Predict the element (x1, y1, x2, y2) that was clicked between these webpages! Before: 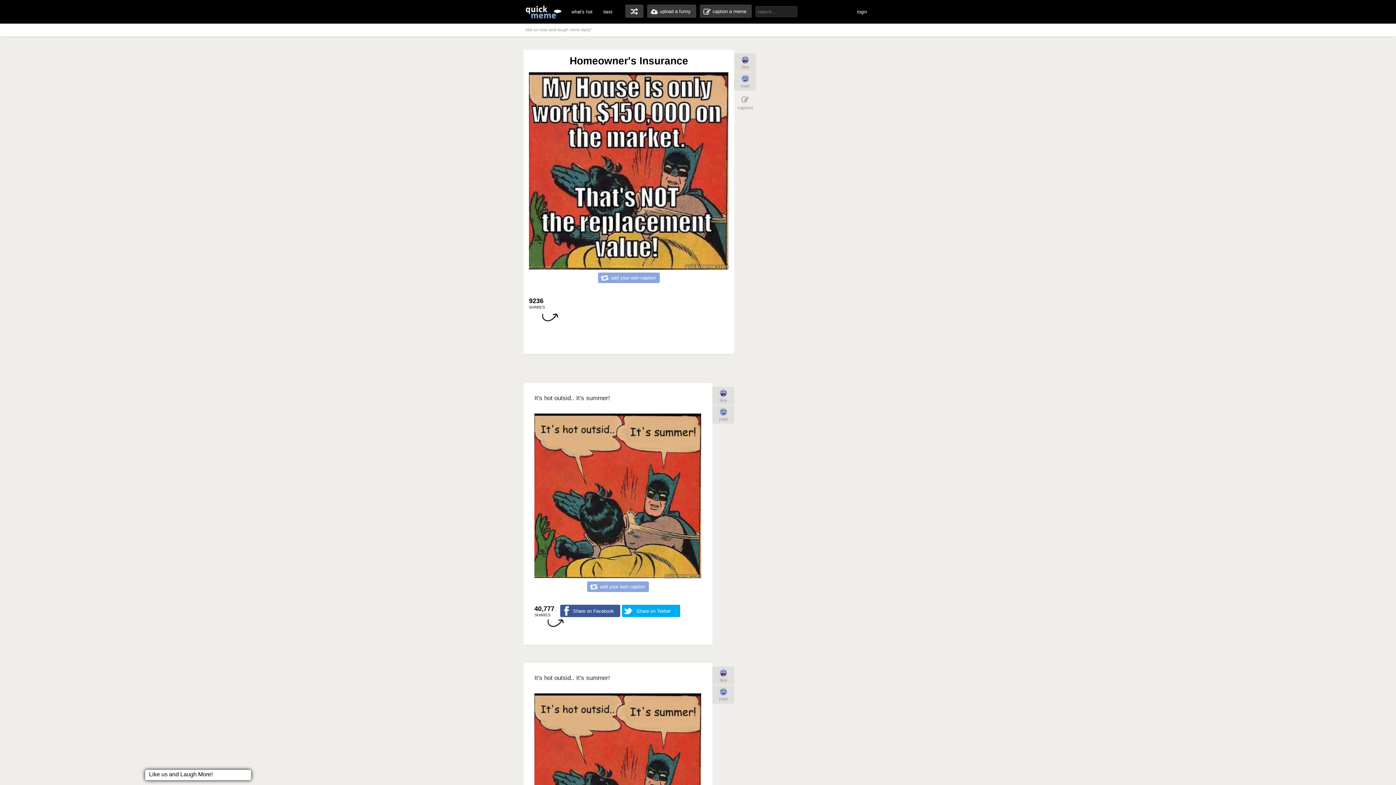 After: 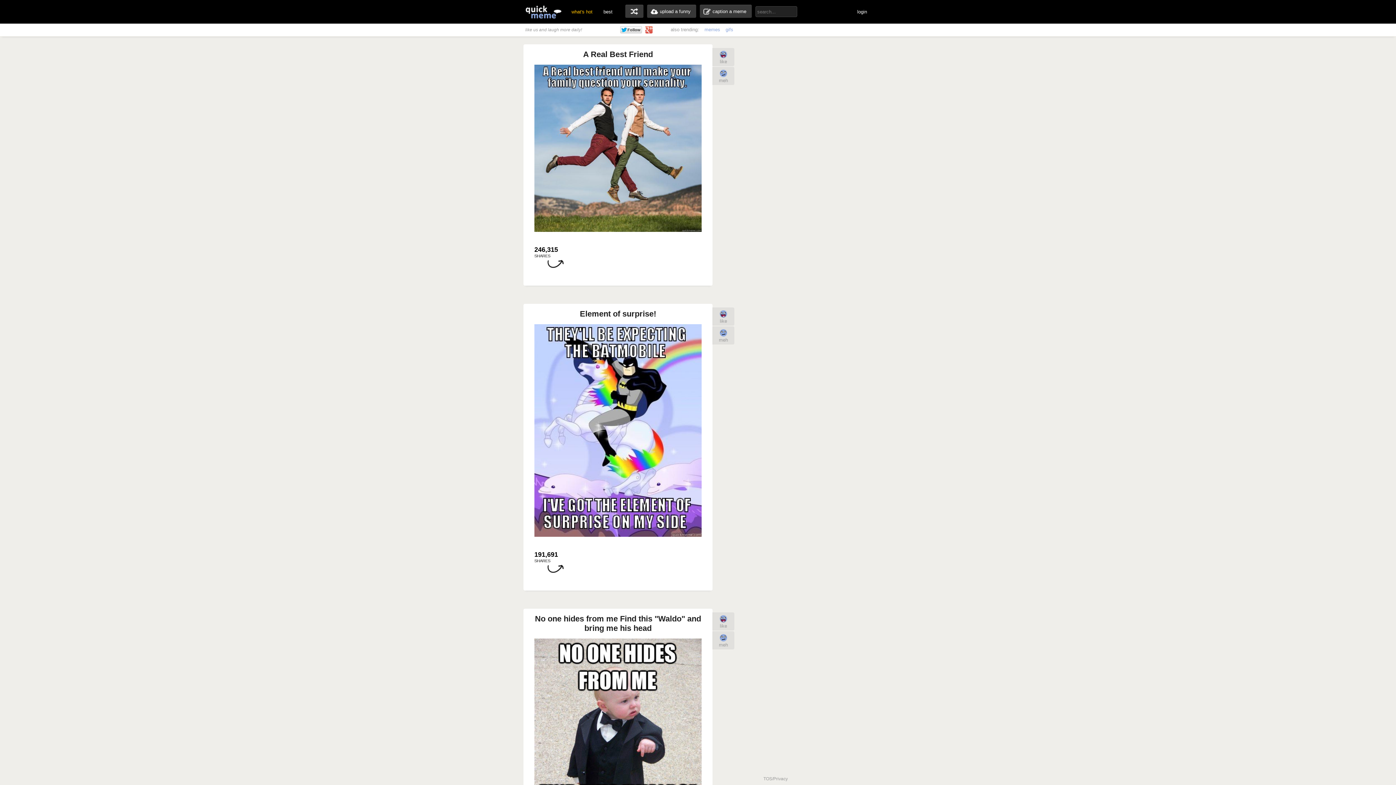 Action: bbox: (734, 91, 756, 113) label: caption